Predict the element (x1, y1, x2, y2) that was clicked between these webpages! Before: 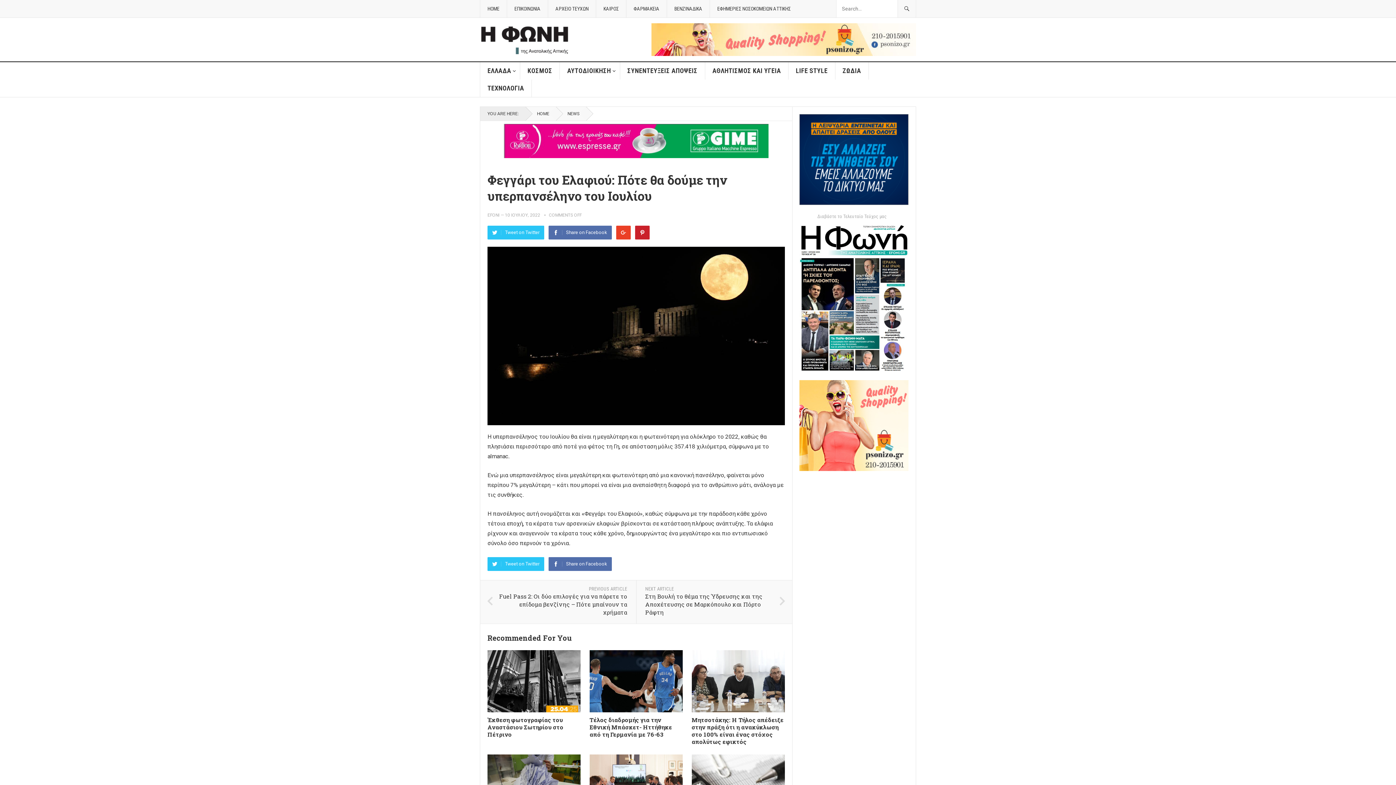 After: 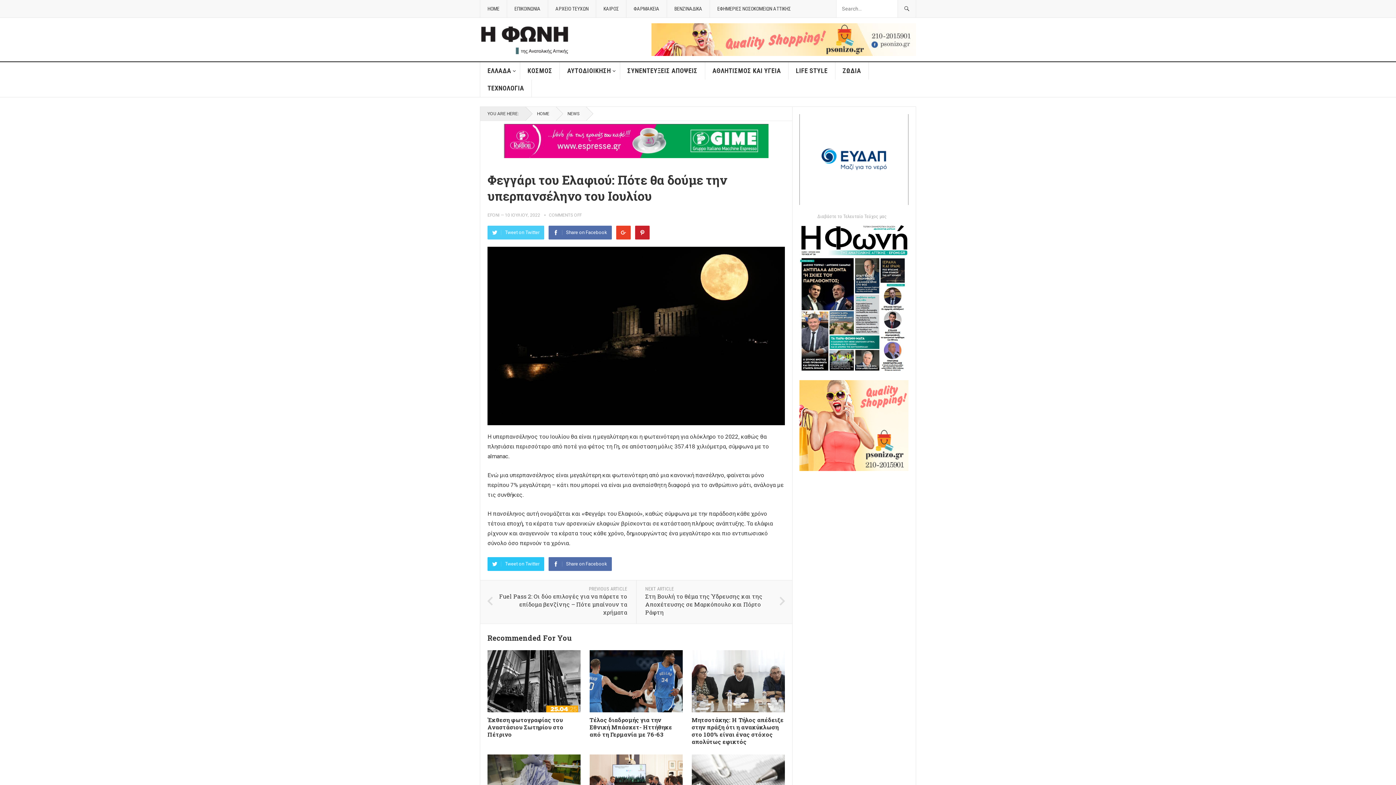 Action: bbox: (487, 225, 544, 239) label: Tweet on Twitter